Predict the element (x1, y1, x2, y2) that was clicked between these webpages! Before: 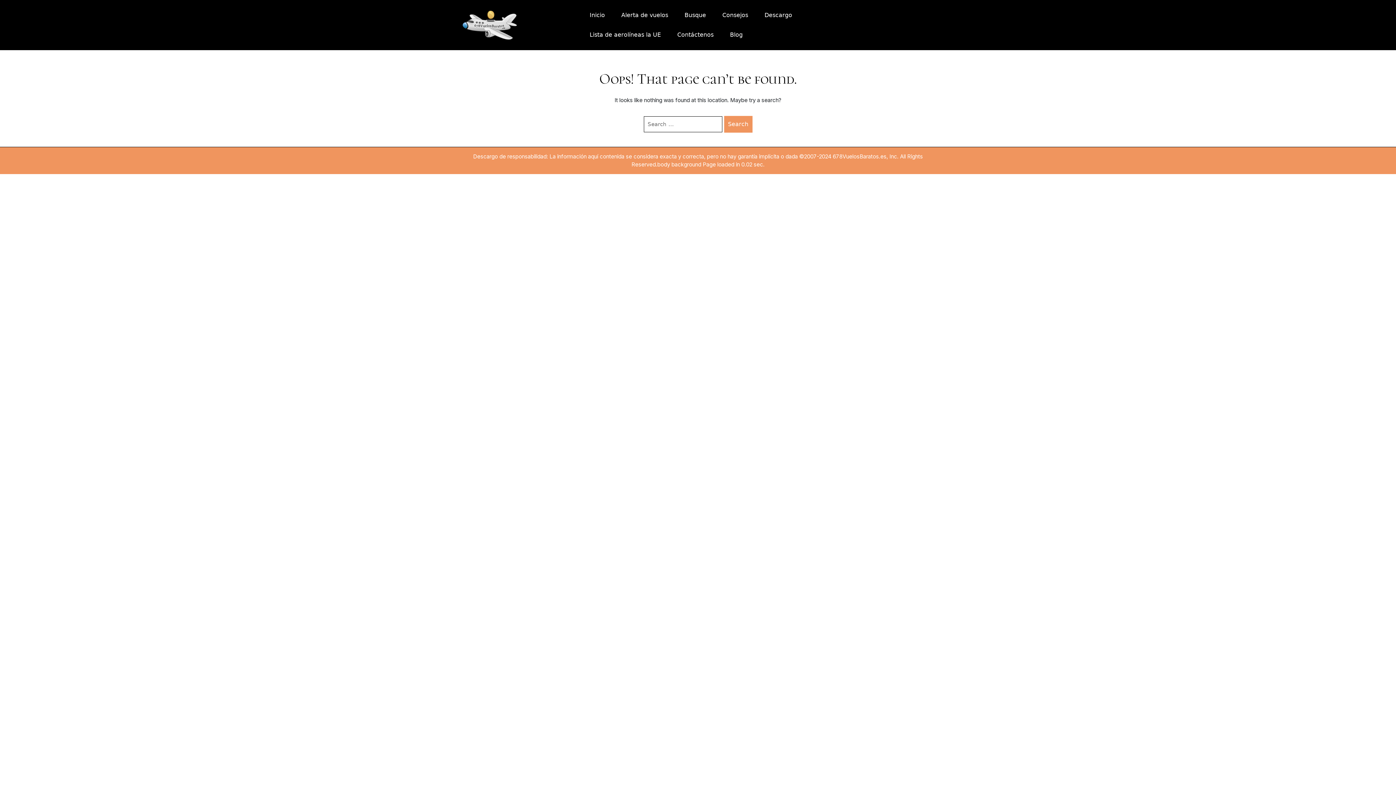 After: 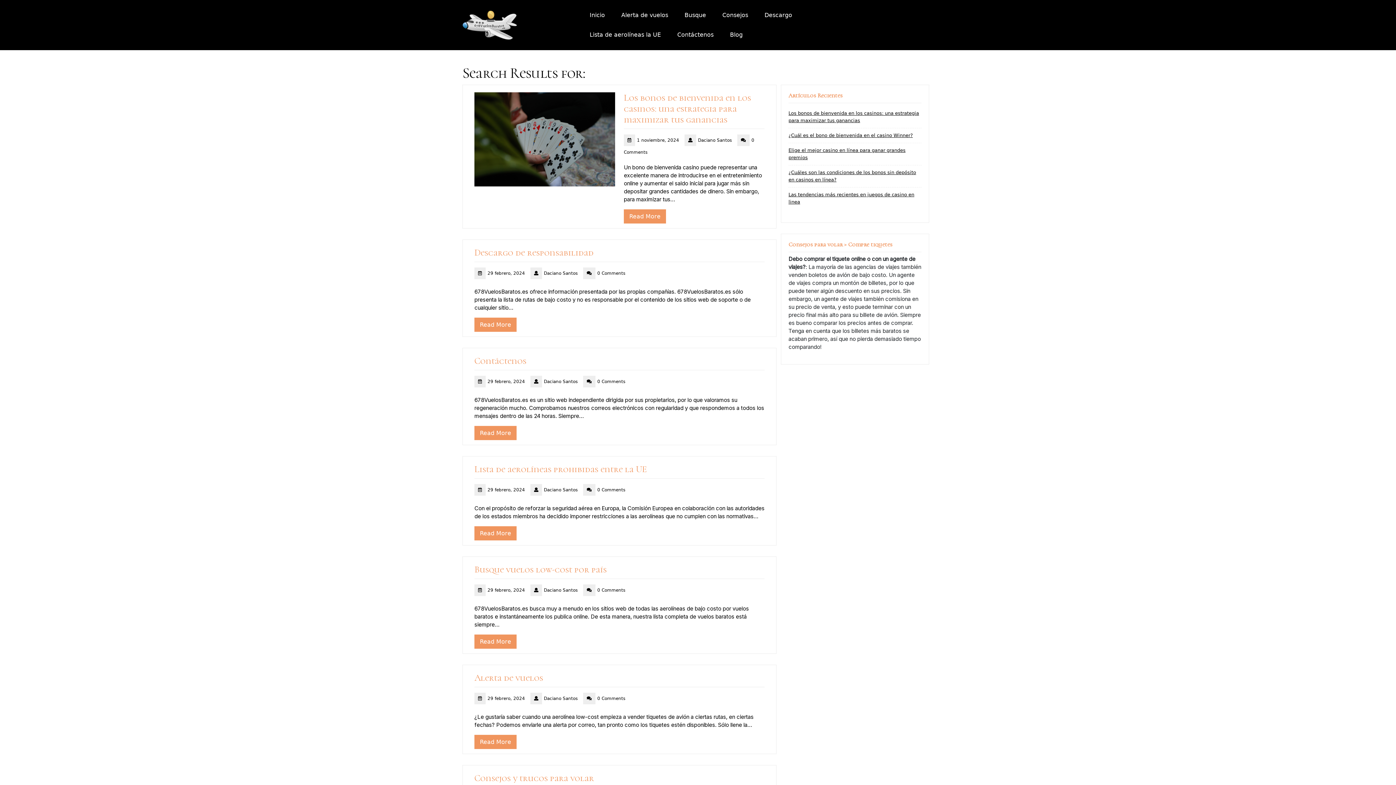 Action: label: Search bbox: (724, 115, 752, 132)